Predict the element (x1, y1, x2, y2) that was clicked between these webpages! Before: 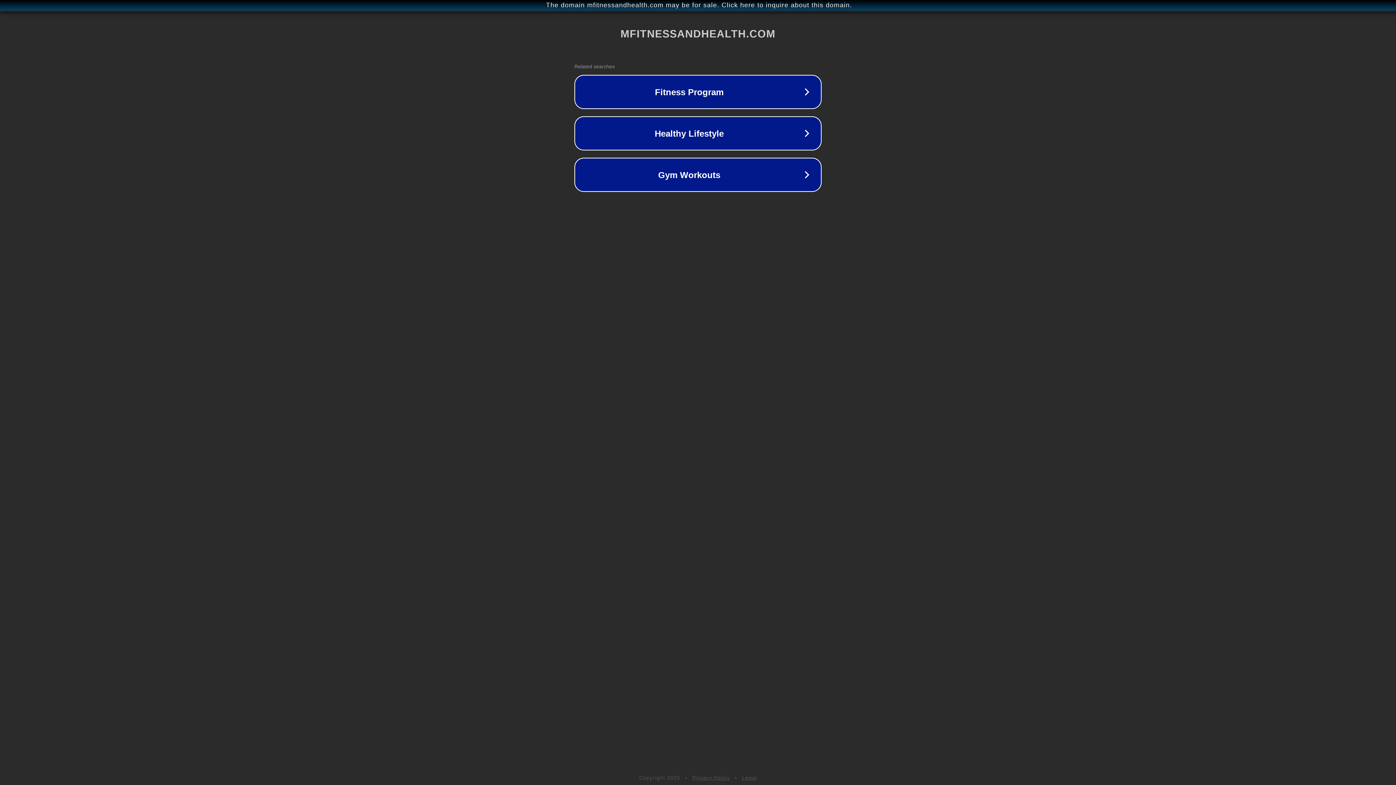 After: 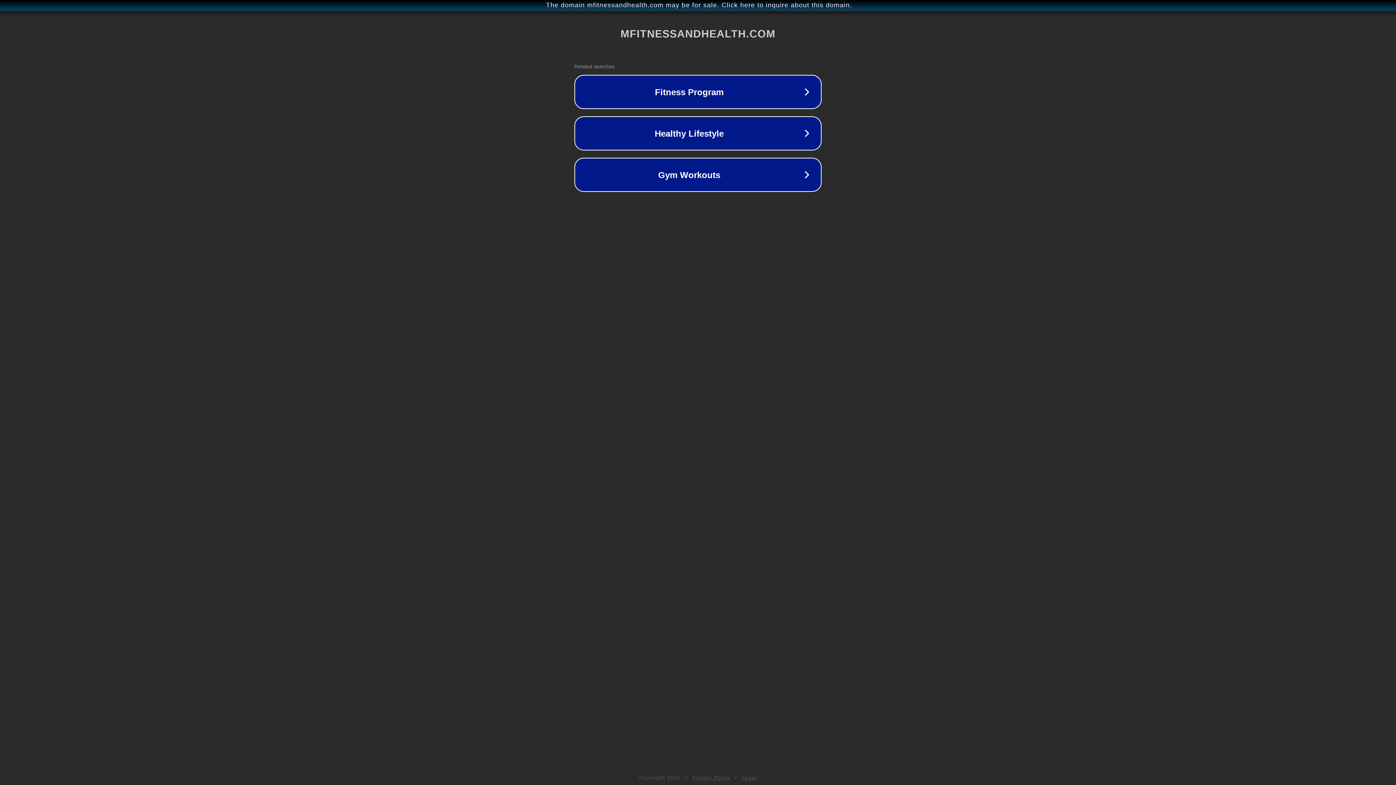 Action: label: Privacy Policy bbox: (692, 775, 730, 781)